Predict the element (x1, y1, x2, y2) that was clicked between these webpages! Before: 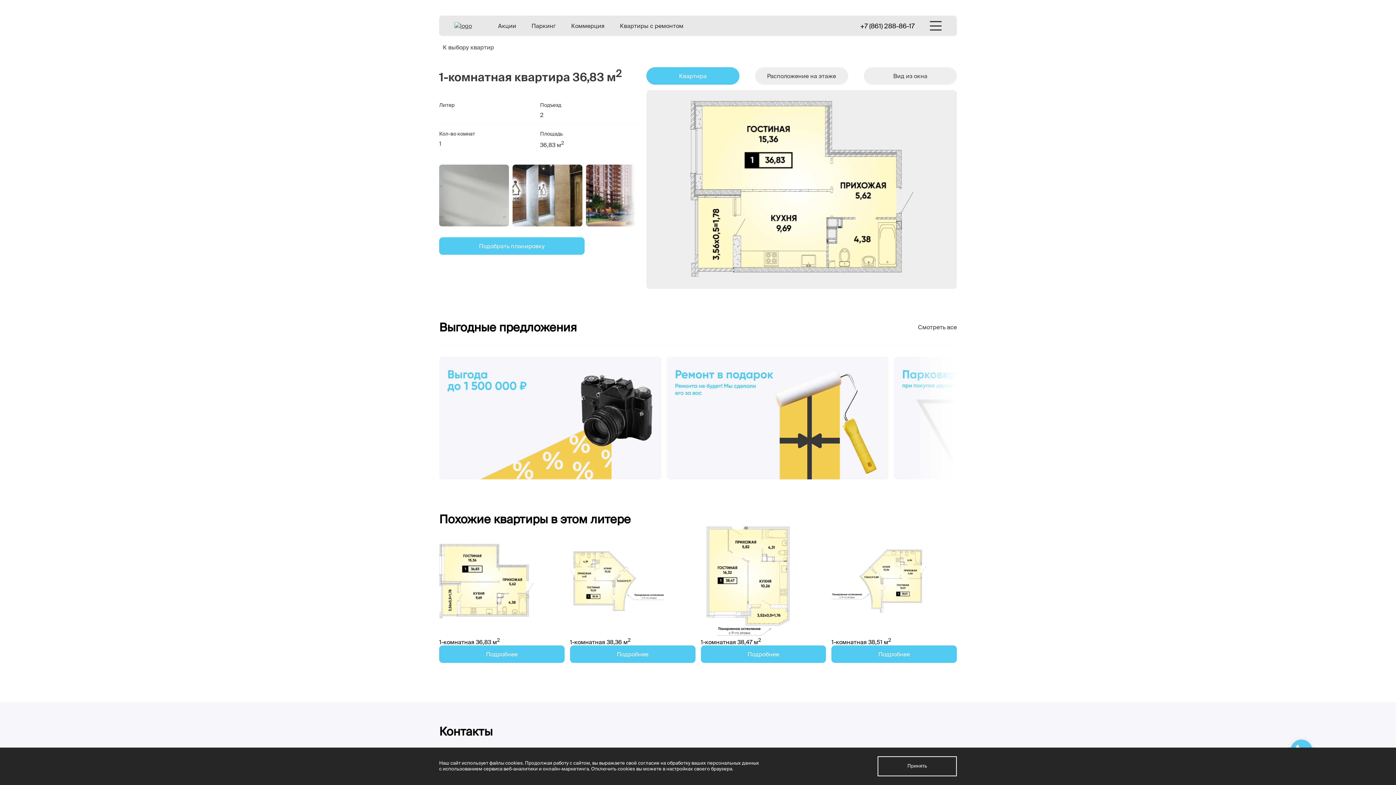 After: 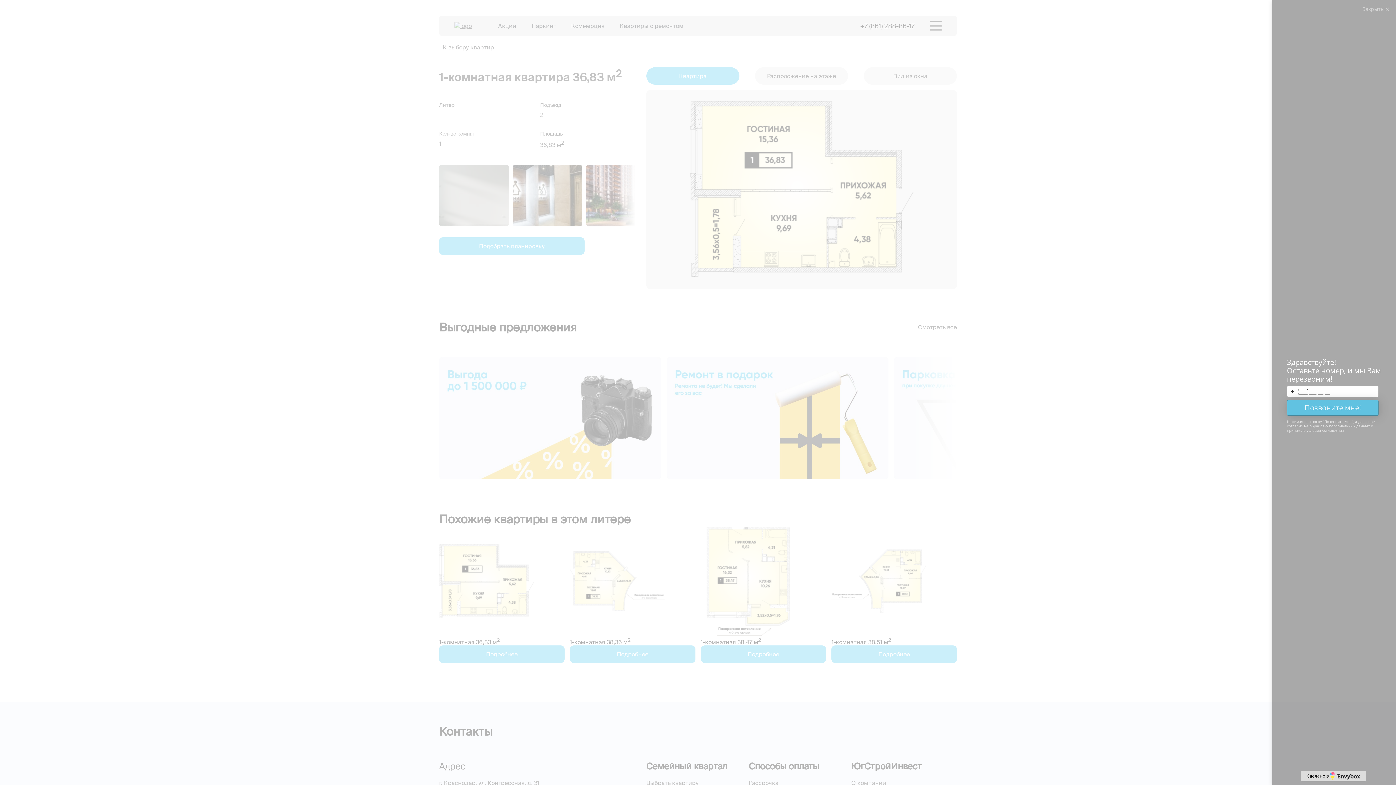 Action: label: Принять bbox: (877, 756, 957, 776)